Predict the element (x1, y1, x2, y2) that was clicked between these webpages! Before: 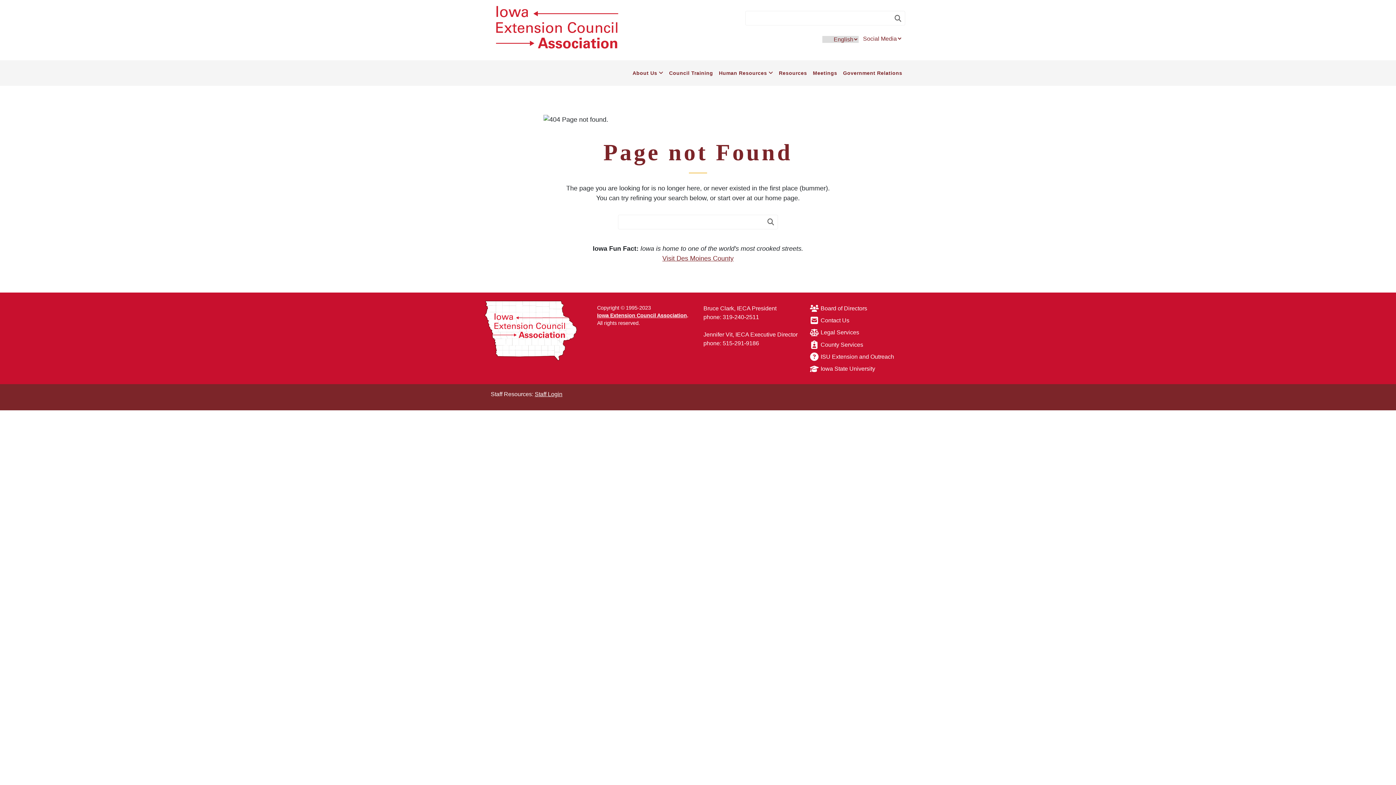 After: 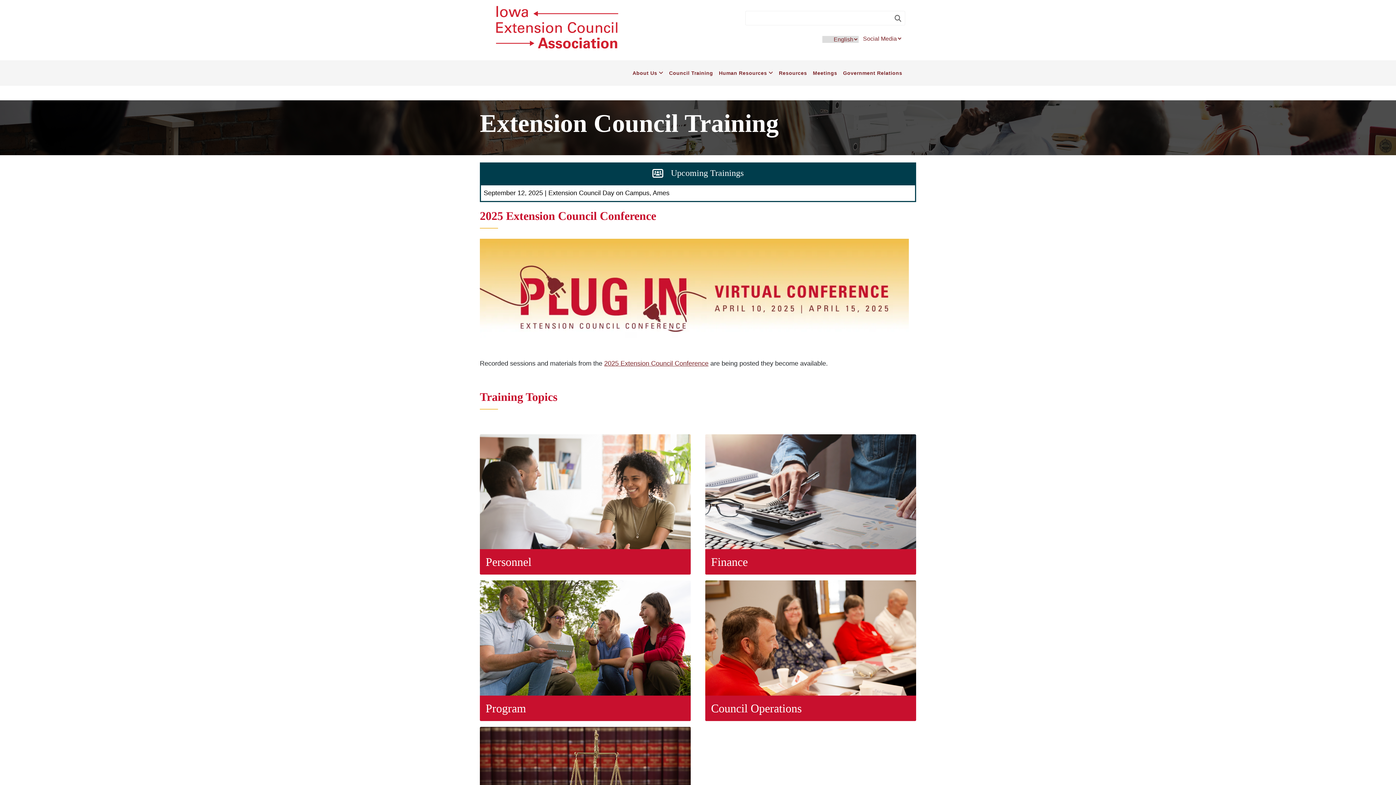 Action: bbox: (666, 66, 716, 79) label: Council Training